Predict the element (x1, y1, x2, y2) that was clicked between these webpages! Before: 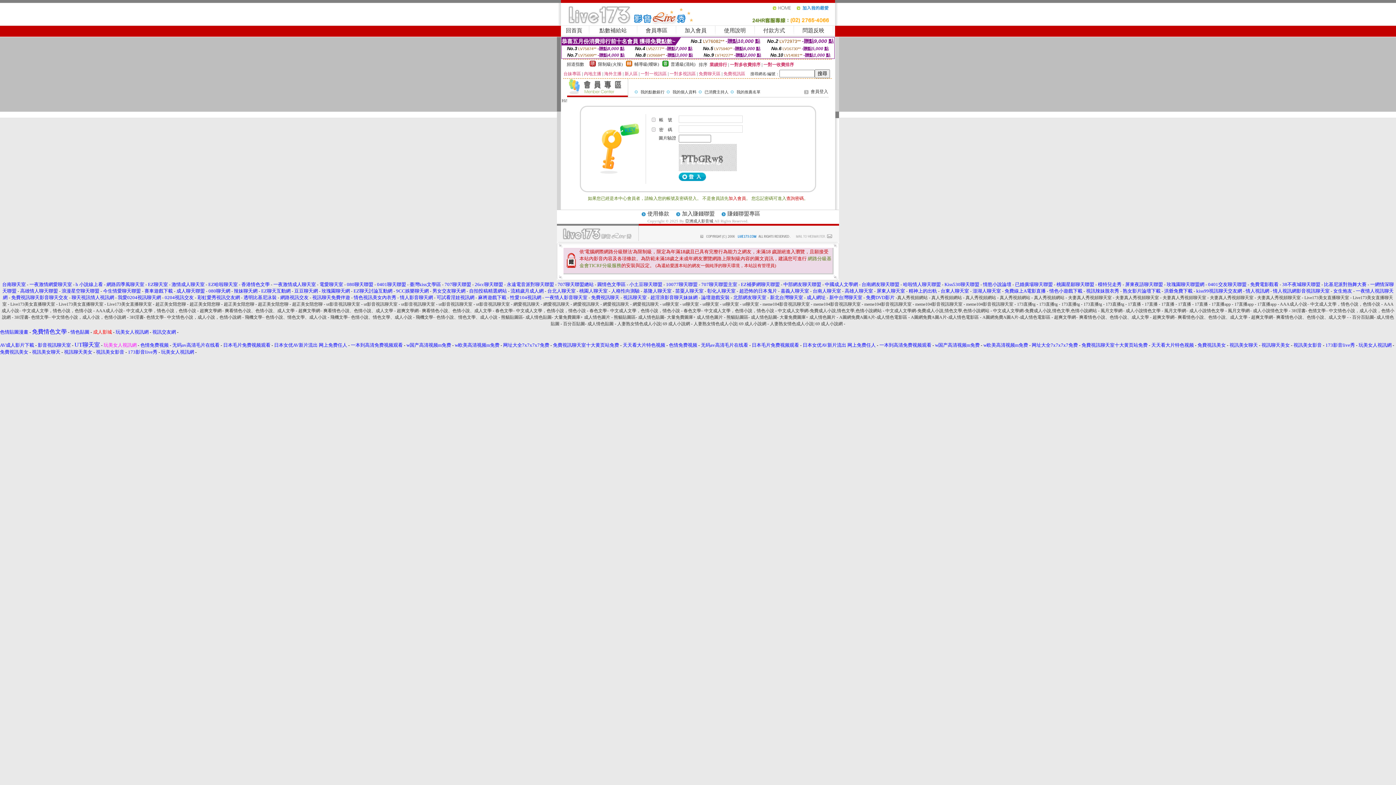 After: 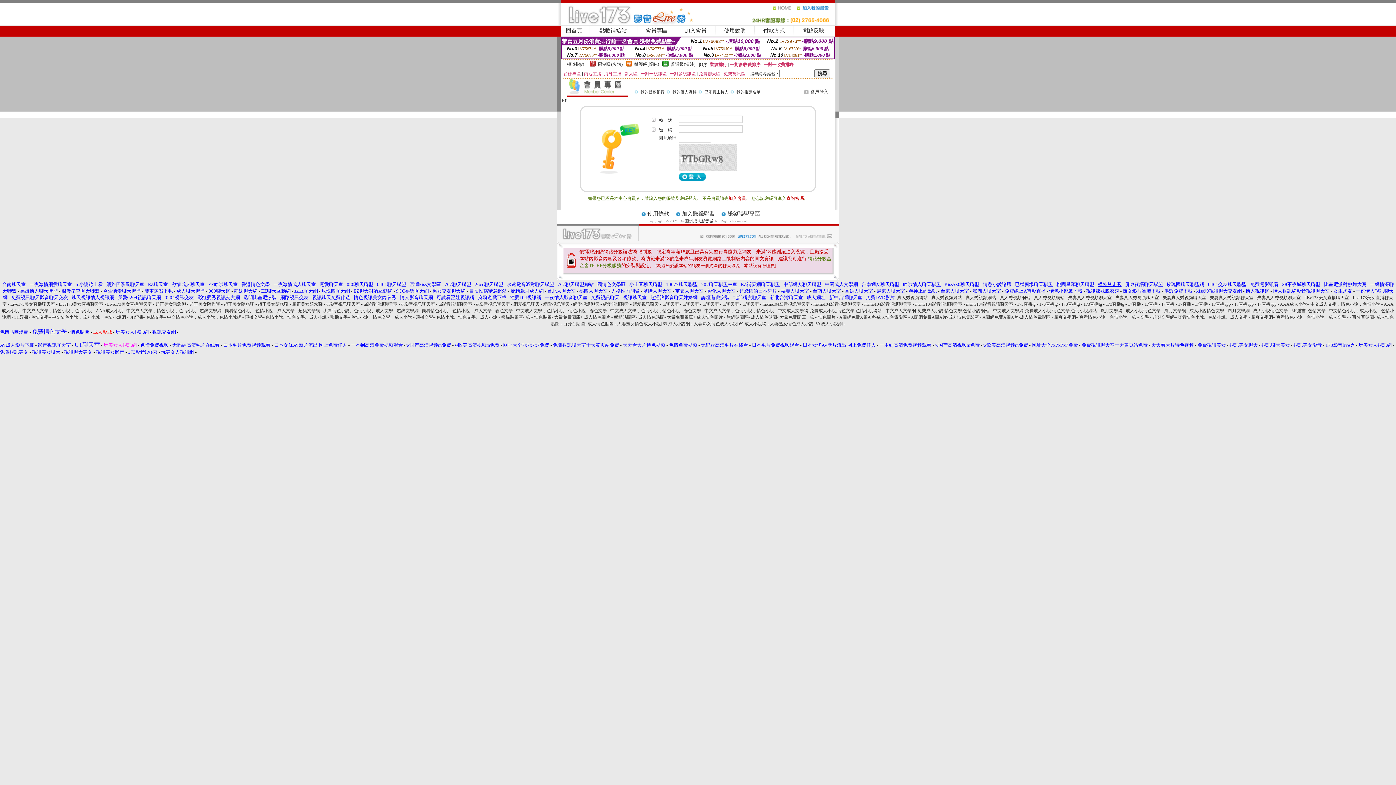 Action: label: 模特兒走秀 bbox: (1098, 282, 1121, 287)